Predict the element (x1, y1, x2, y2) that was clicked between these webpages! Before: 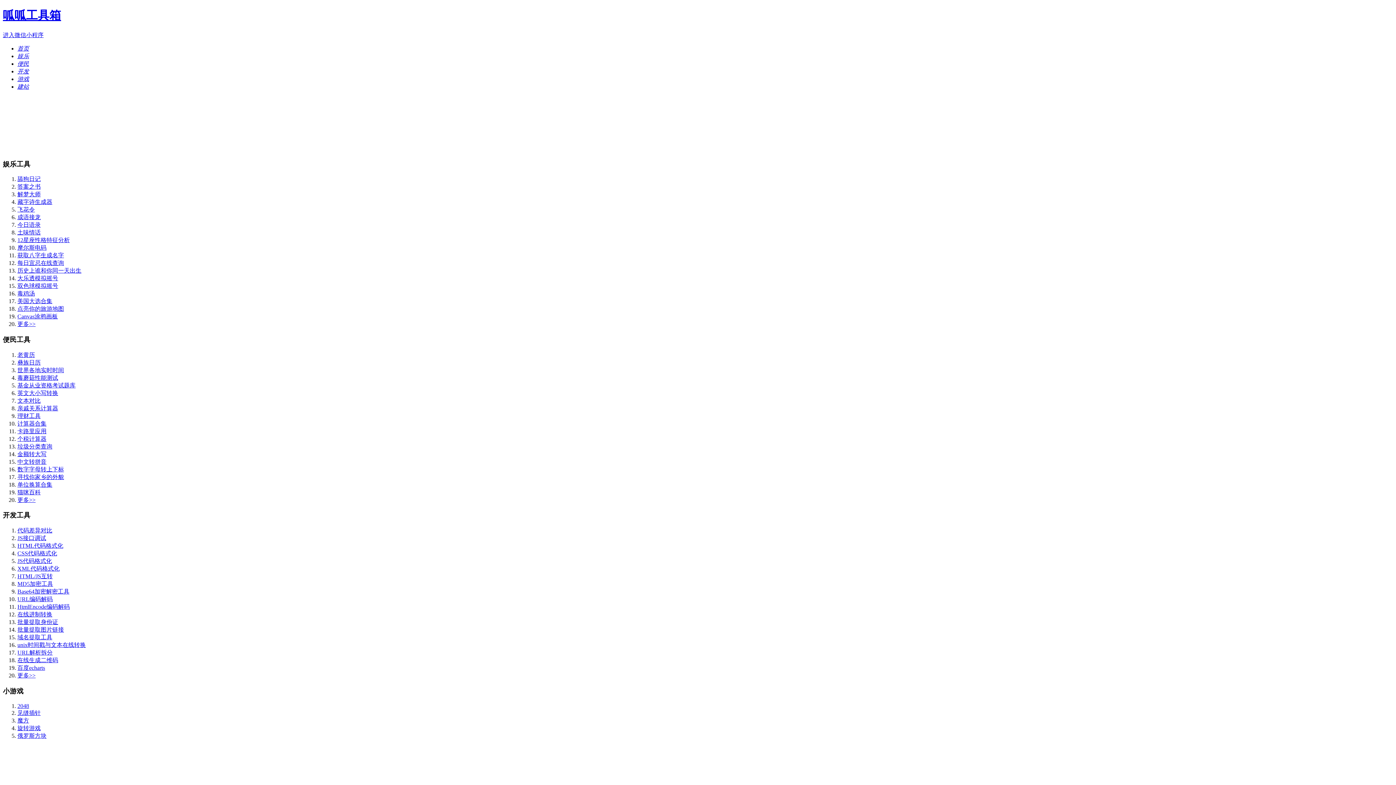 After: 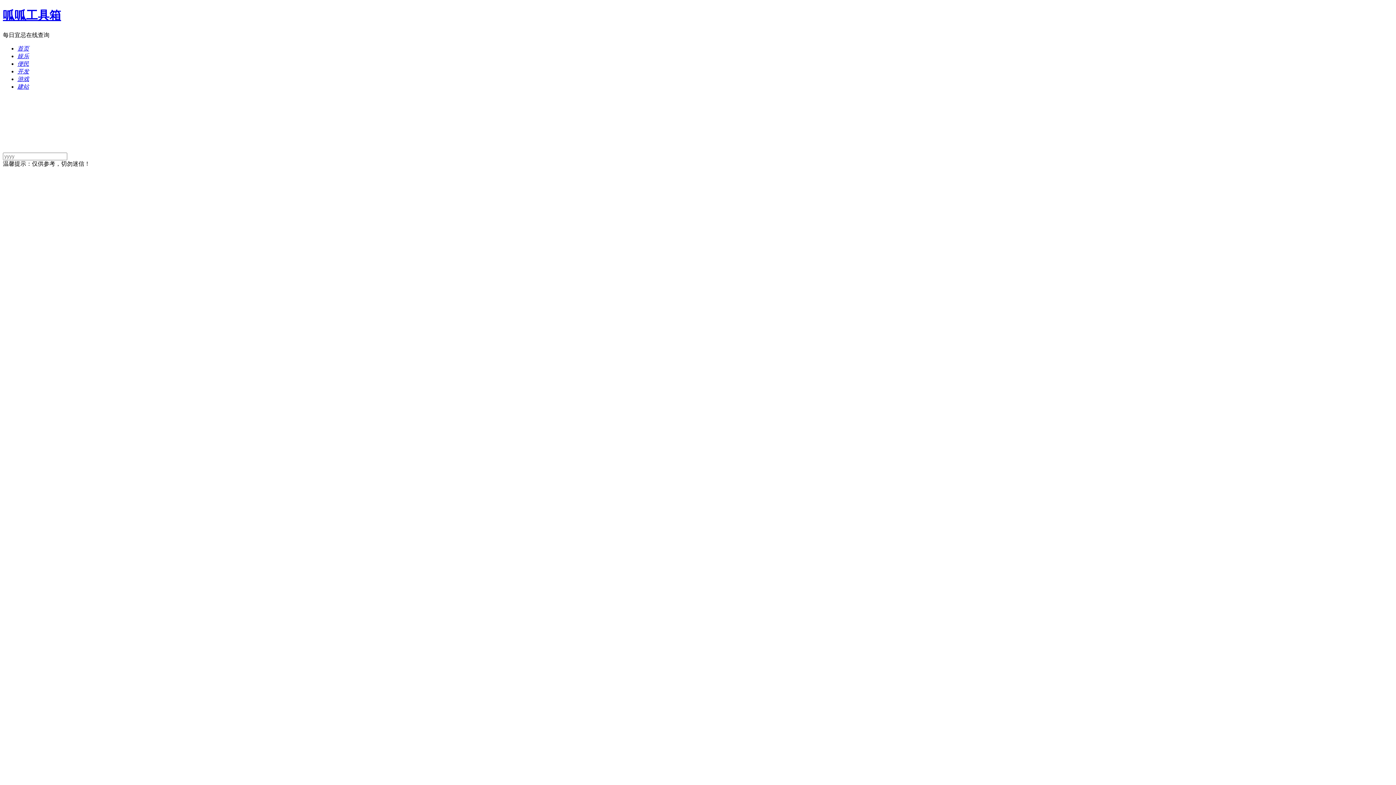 Action: bbox: (17, 260, 64, 266) label: 每日宜忌在线查询